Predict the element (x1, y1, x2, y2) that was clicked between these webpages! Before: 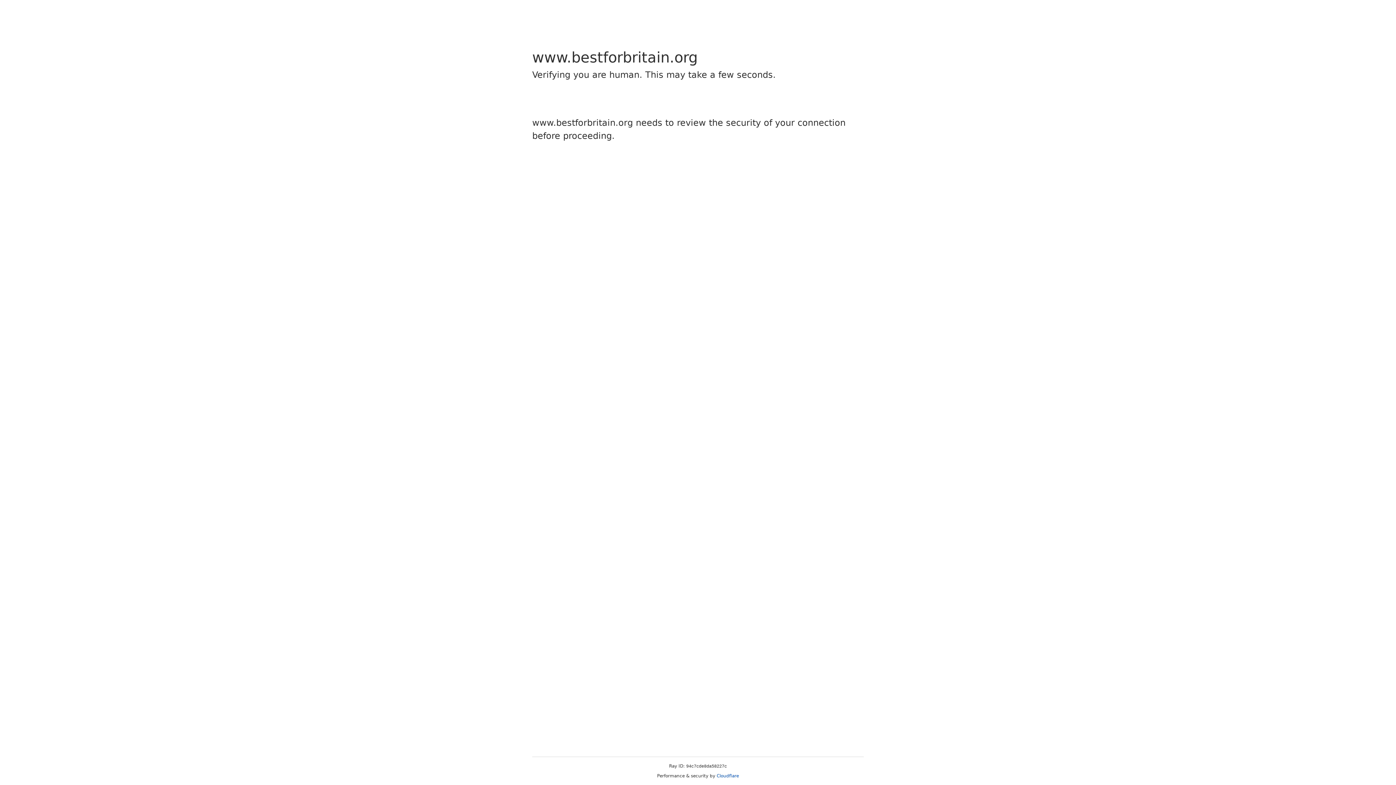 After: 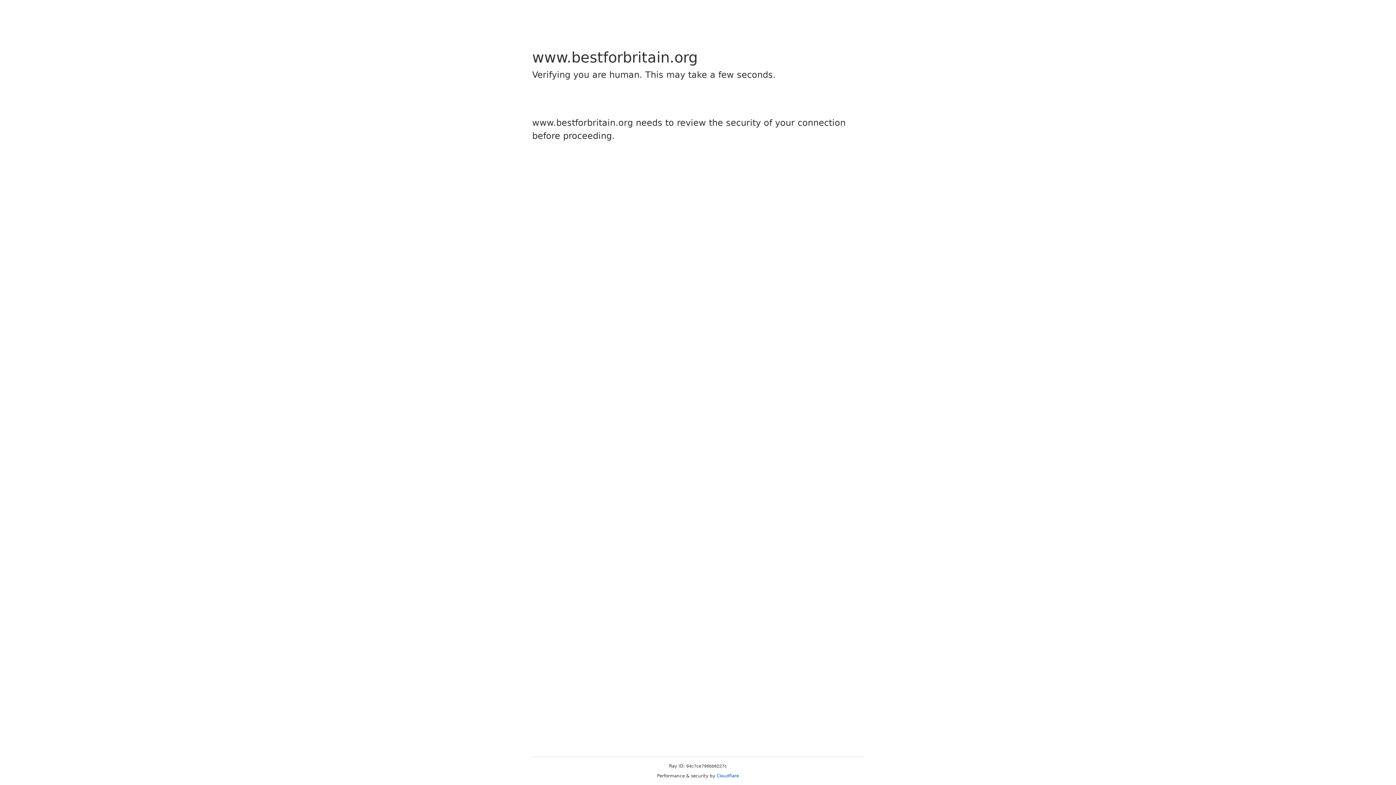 Action: bbox: (716, 773, 739, 778) label: Cloudflare